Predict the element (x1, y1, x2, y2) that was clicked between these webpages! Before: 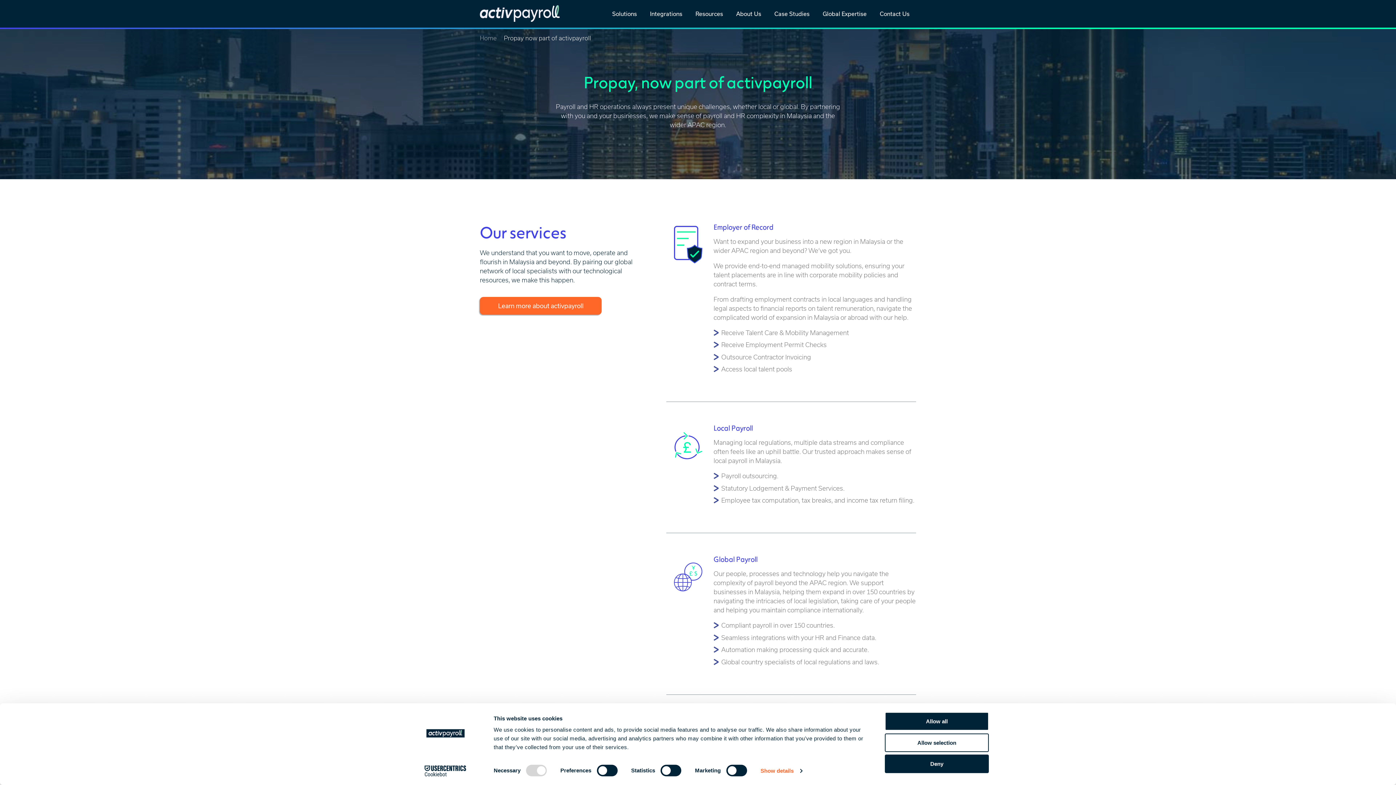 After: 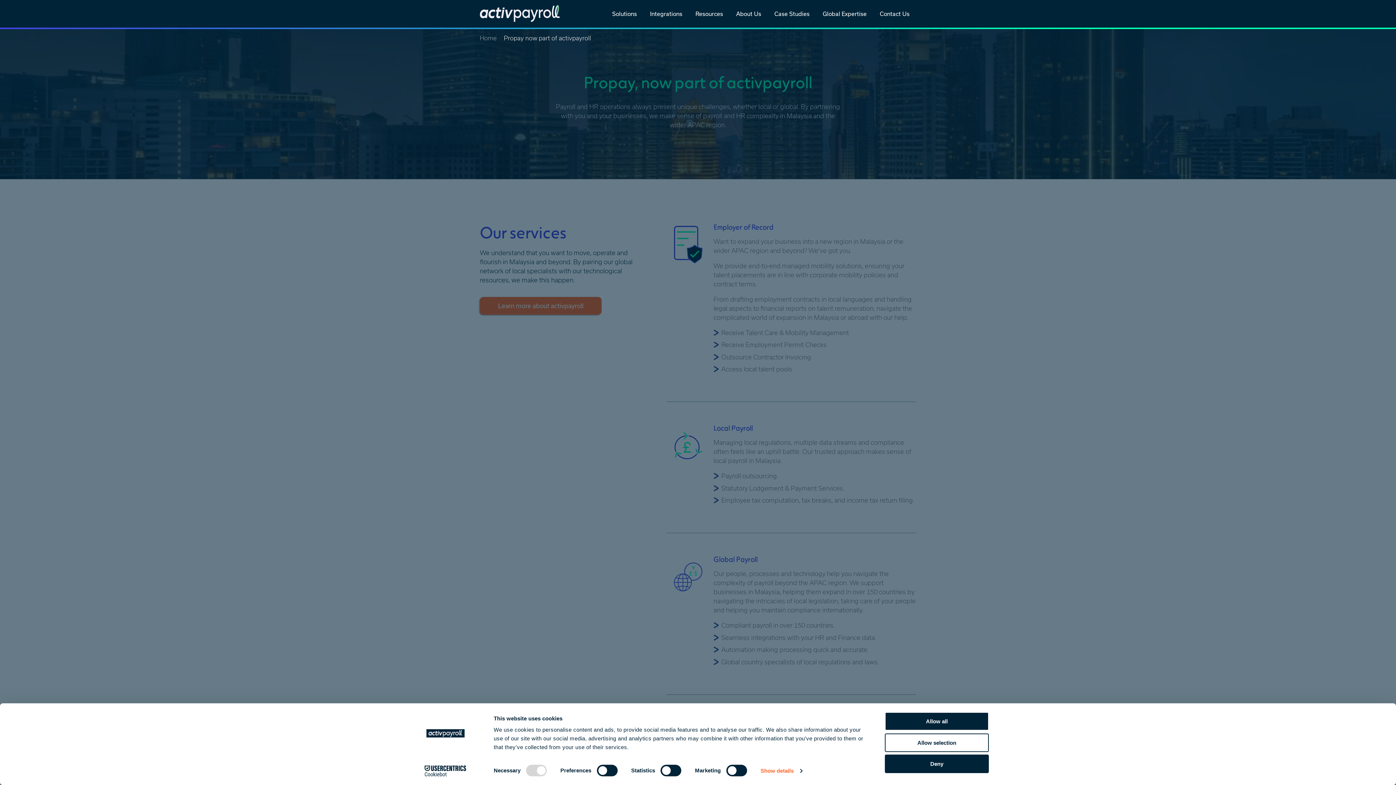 Action: label: Global Expertise bbox: (816, 0, 873, 29)